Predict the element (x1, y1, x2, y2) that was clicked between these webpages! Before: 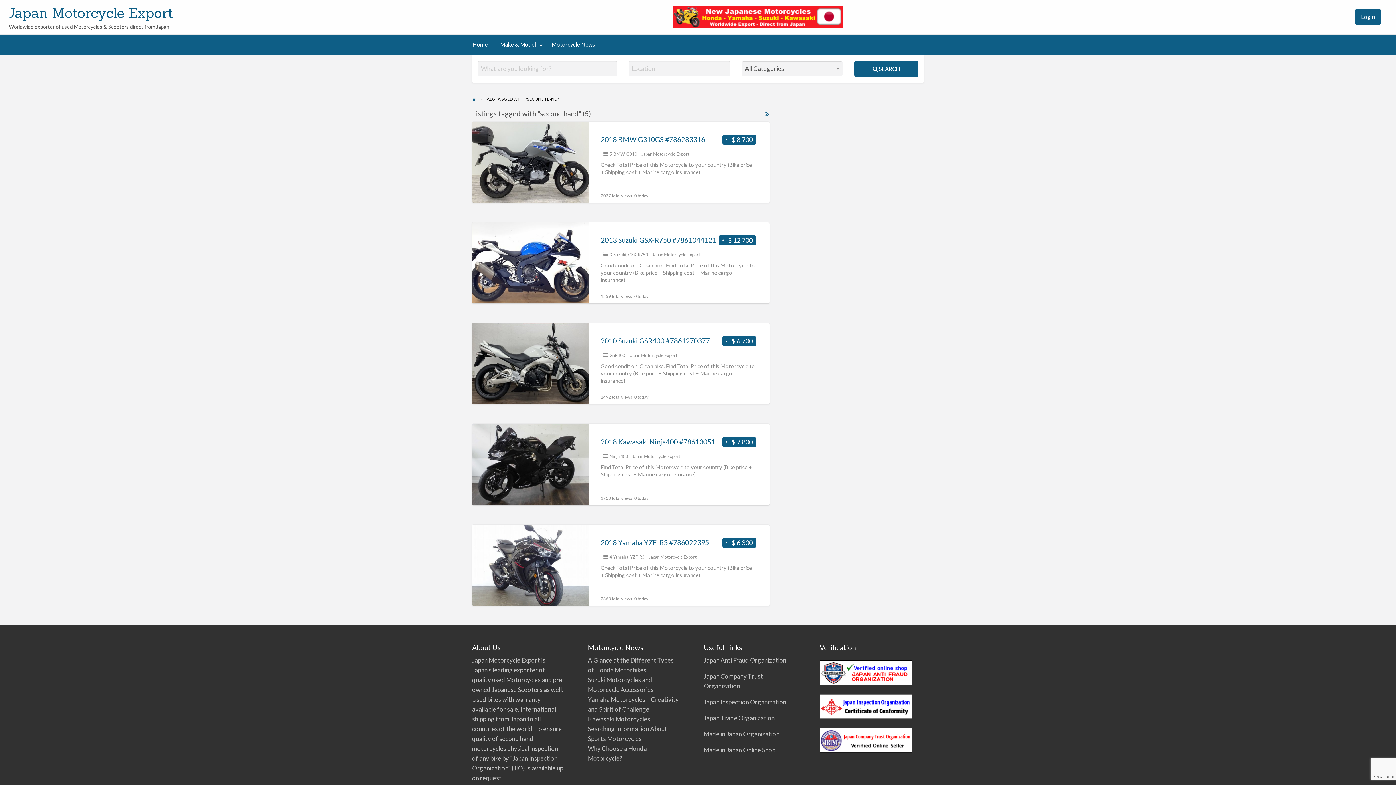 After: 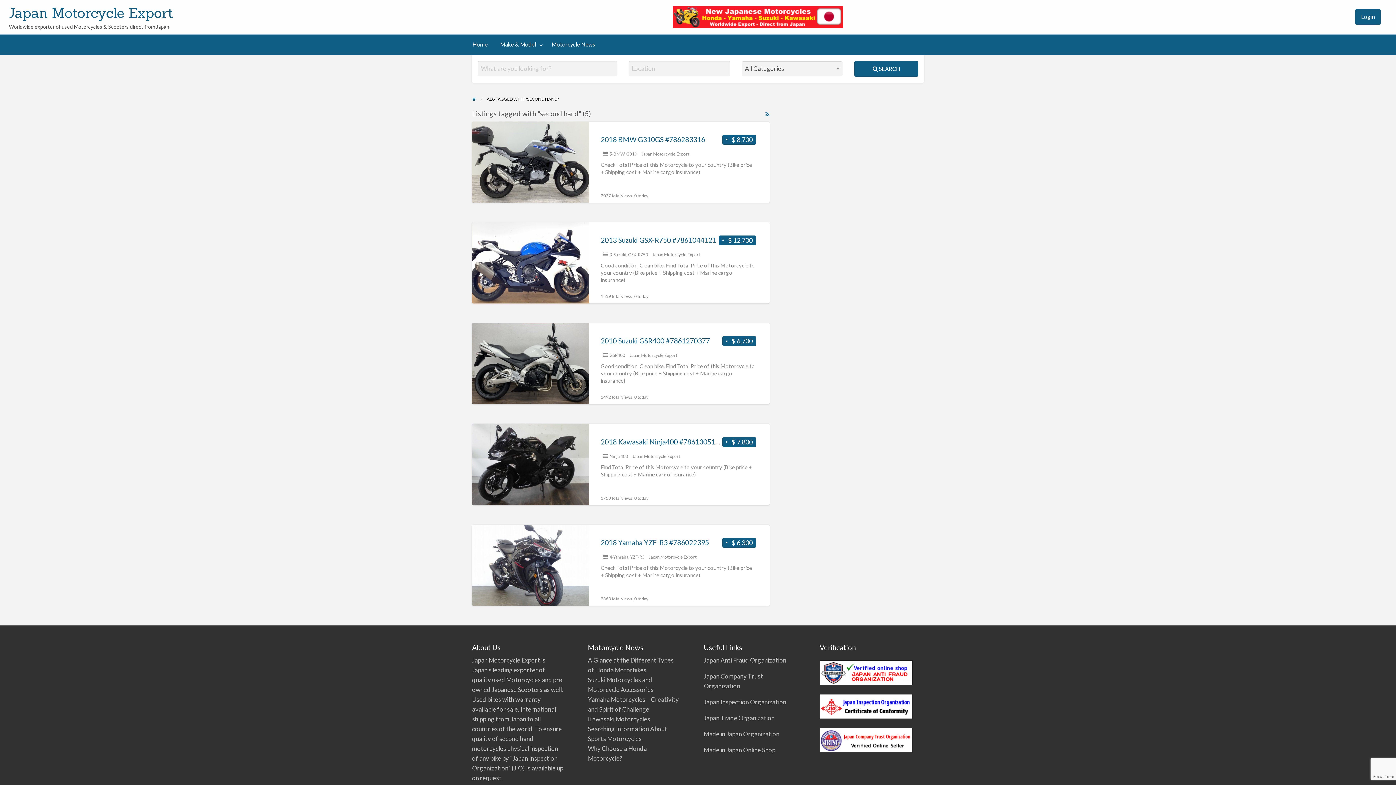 Action: bbox: (819, 704, 919, 712)